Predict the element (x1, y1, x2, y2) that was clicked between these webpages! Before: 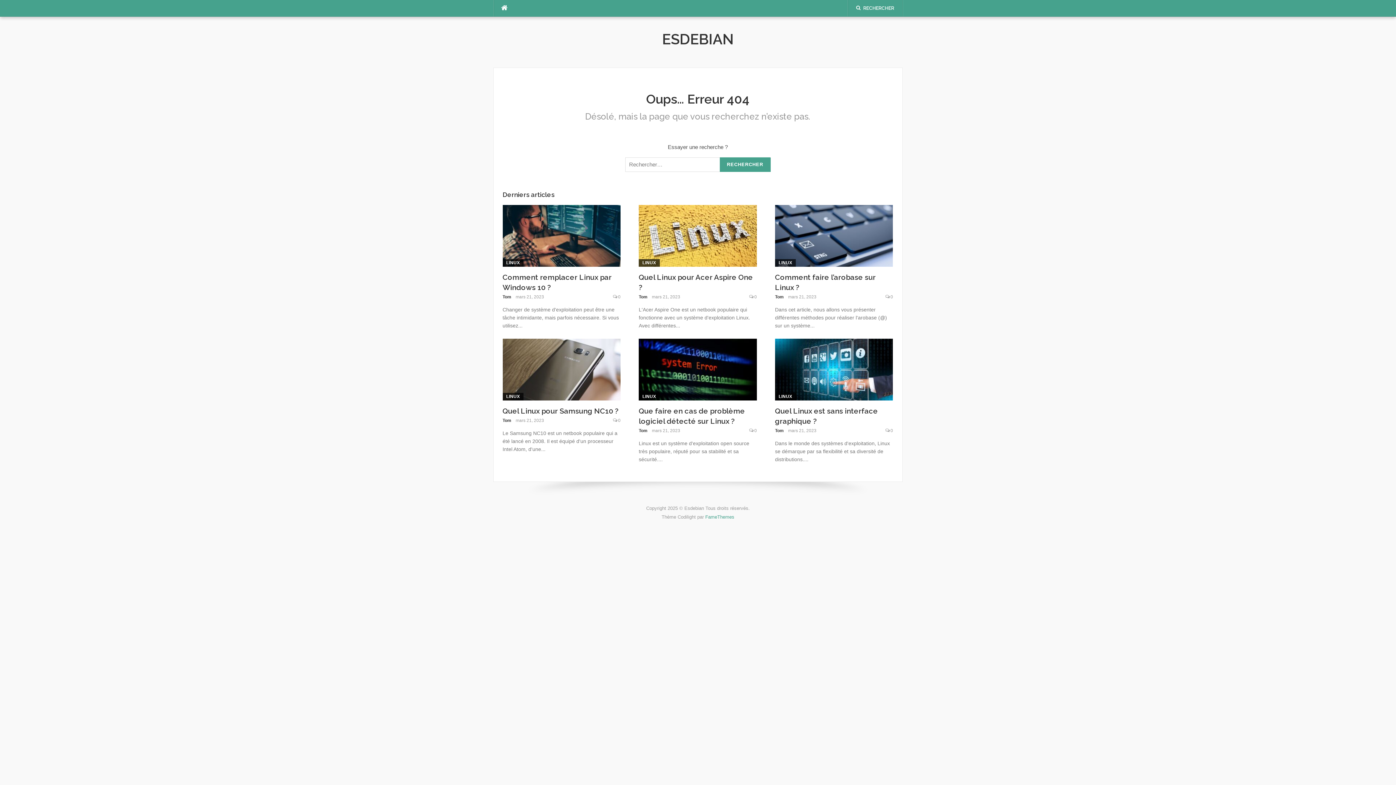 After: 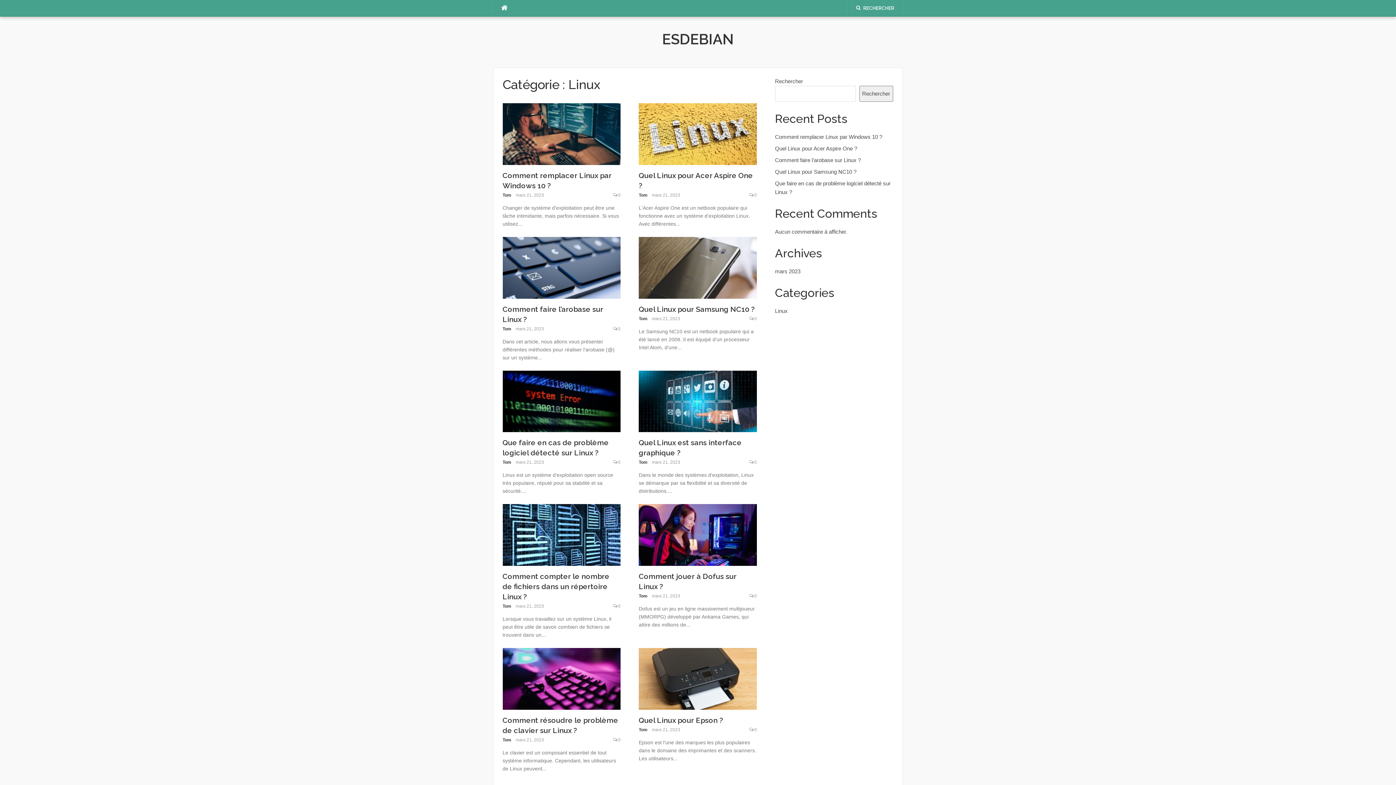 Action: label: LINUX bbox: (638, 259, 659, 266)